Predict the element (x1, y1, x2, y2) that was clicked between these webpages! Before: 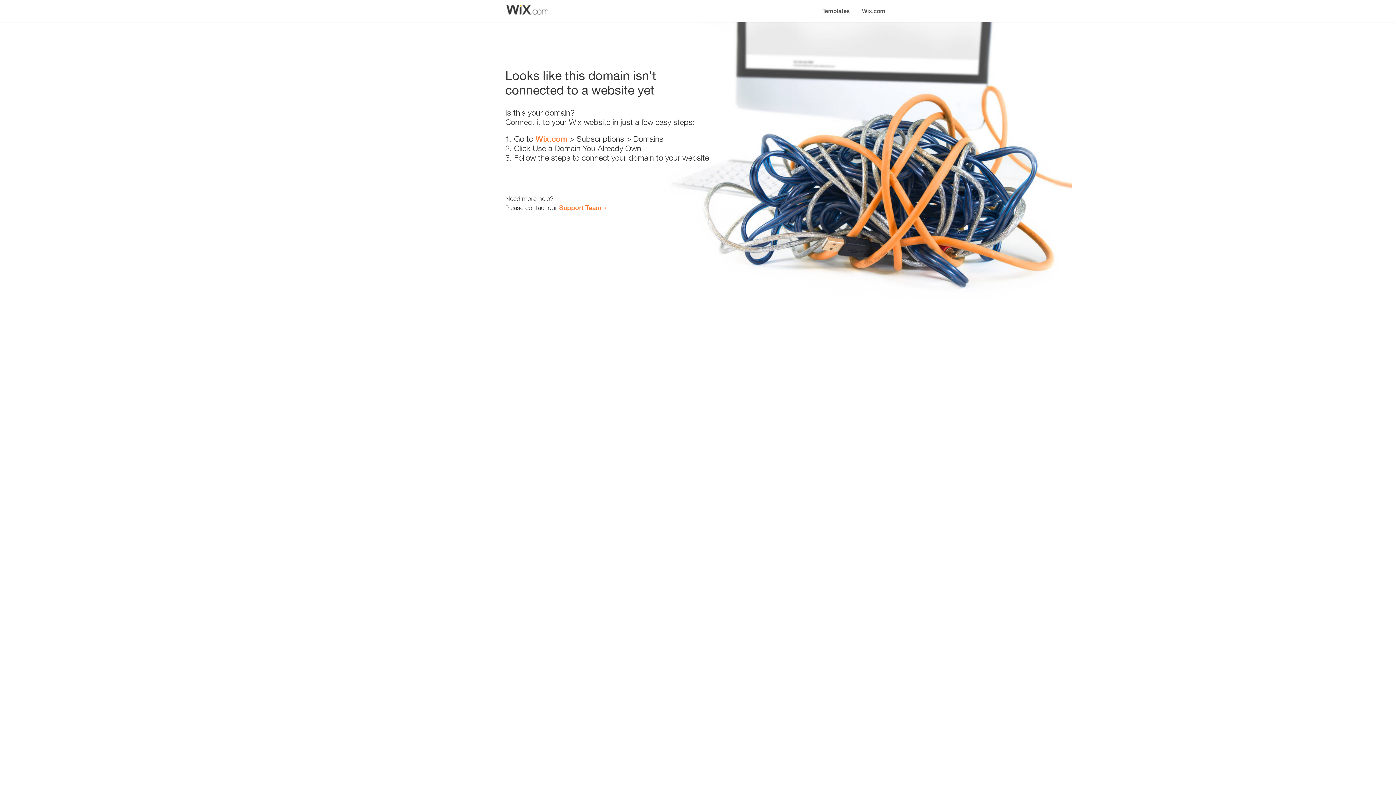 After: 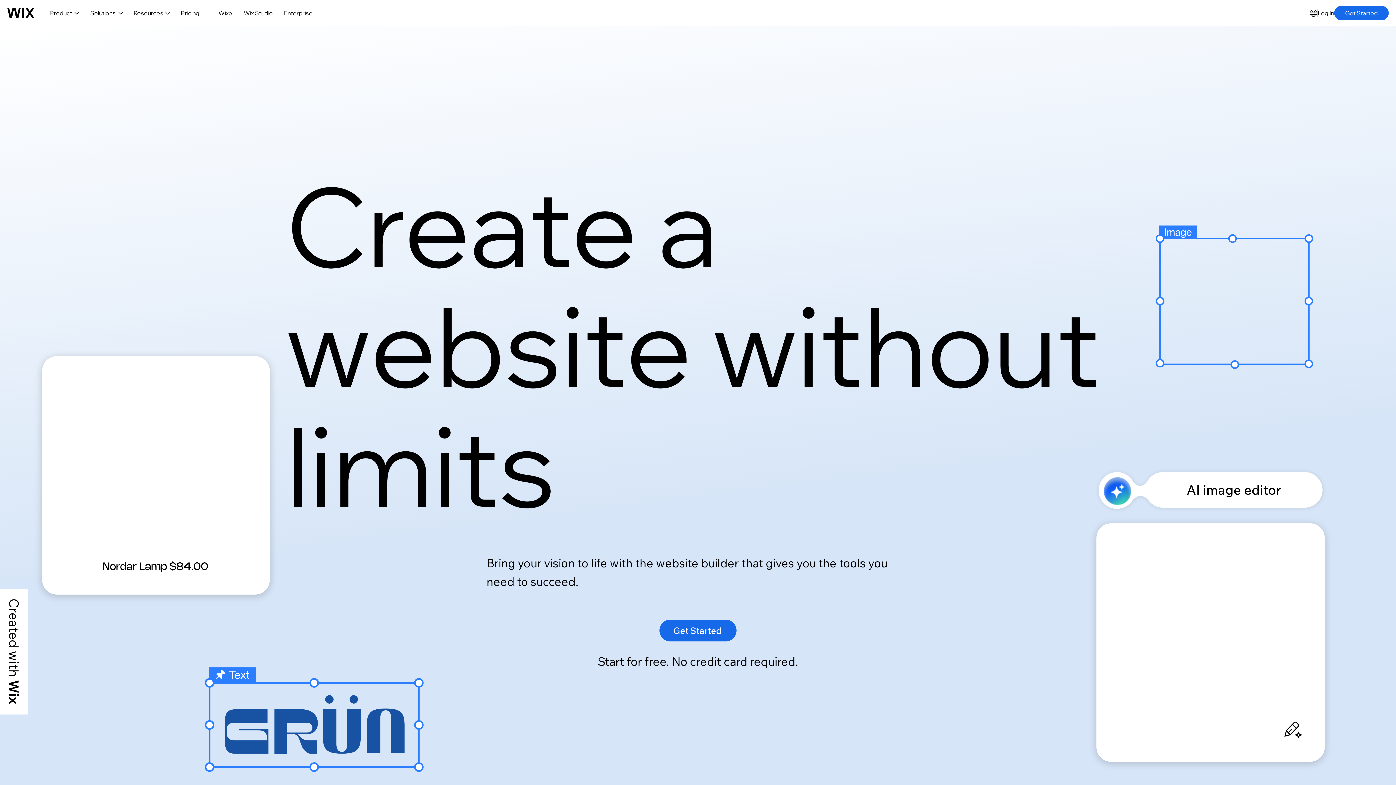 Action: bbox: (535, 134, 567, 143) label: Wix.com